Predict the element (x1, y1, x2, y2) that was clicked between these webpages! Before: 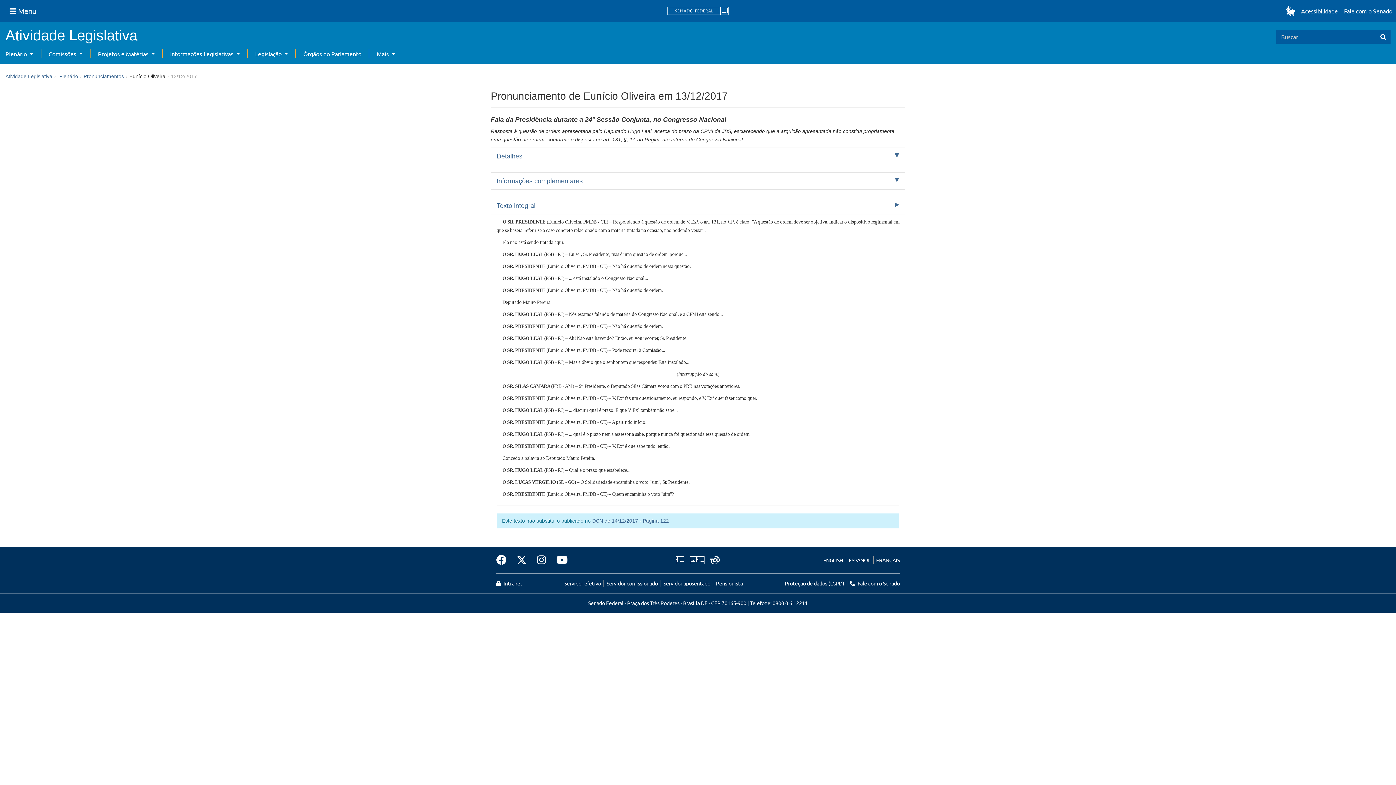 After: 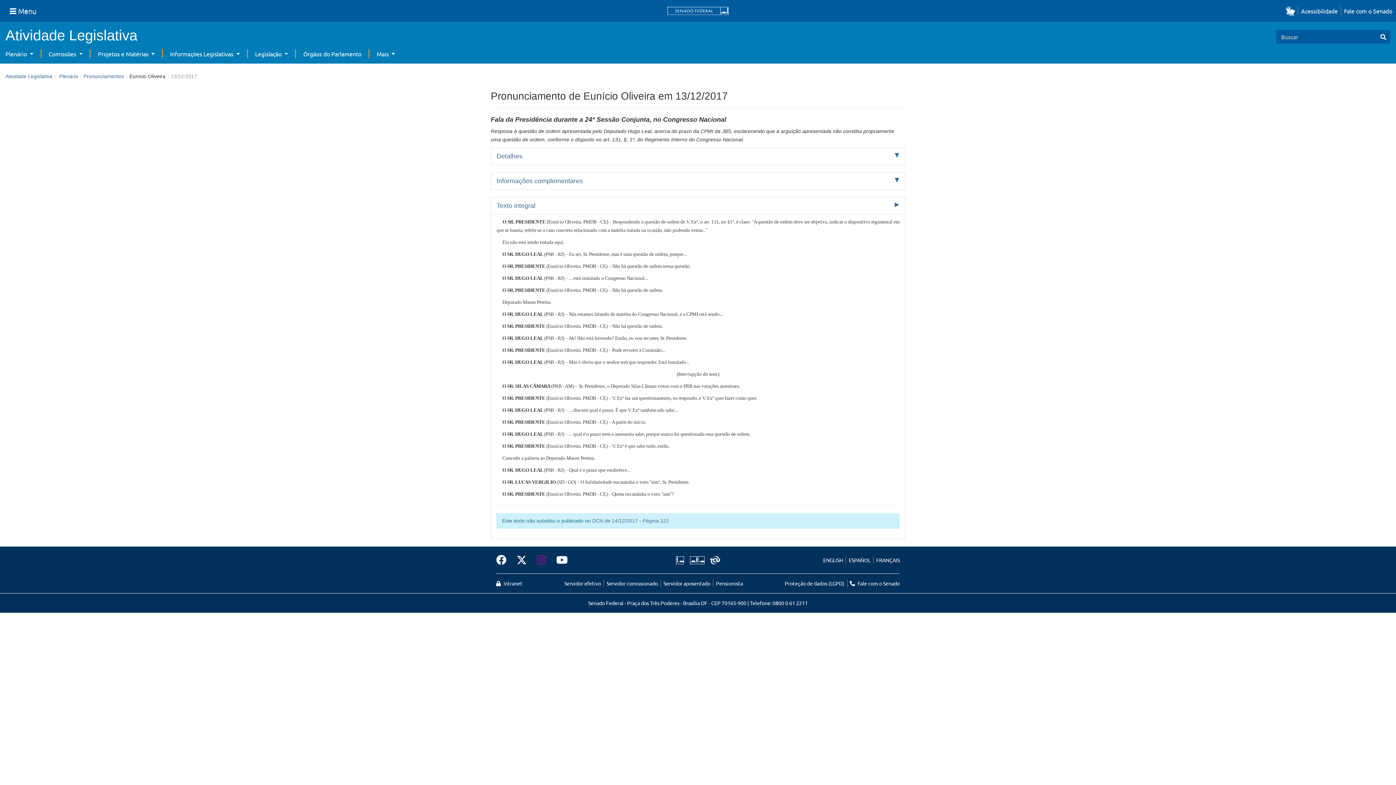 Action: bbox: (532, 552, 551, 568)